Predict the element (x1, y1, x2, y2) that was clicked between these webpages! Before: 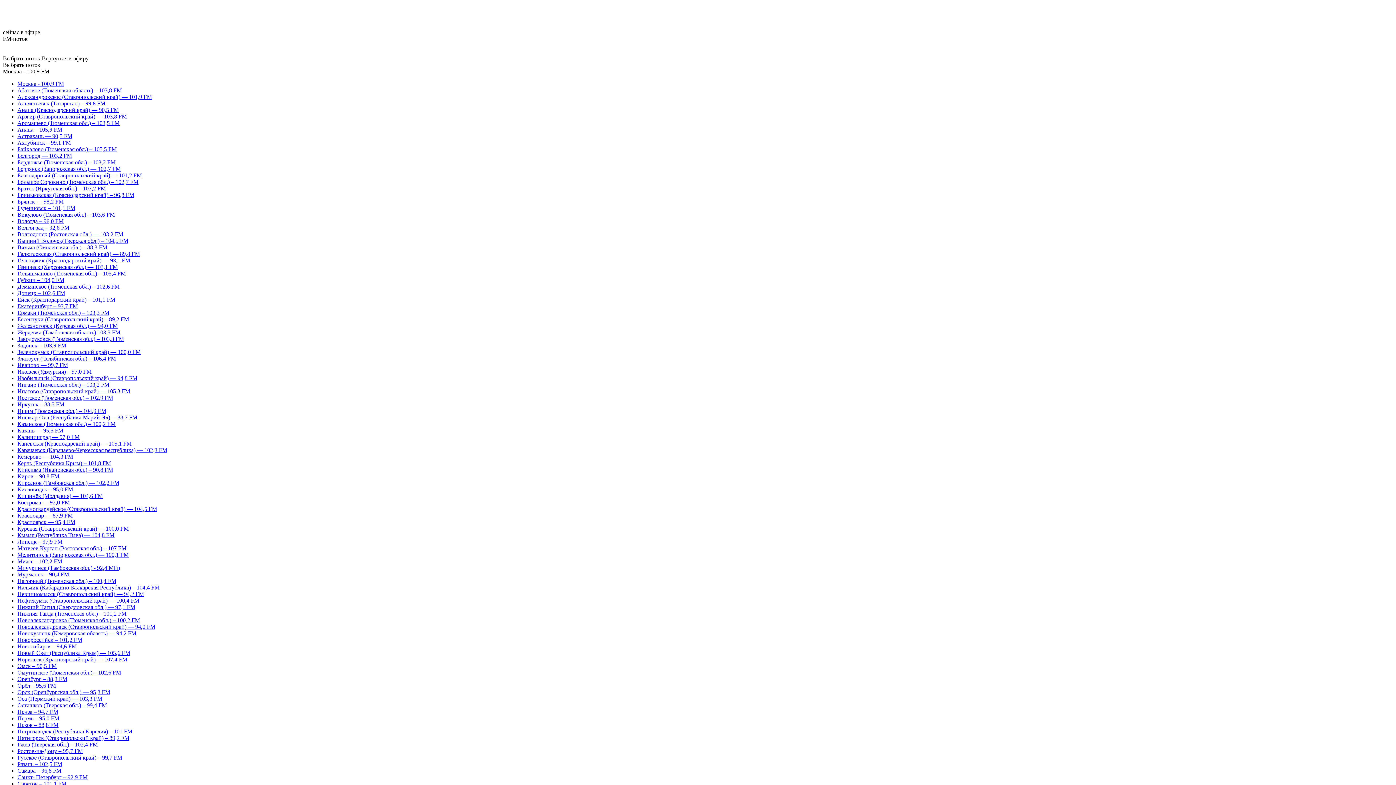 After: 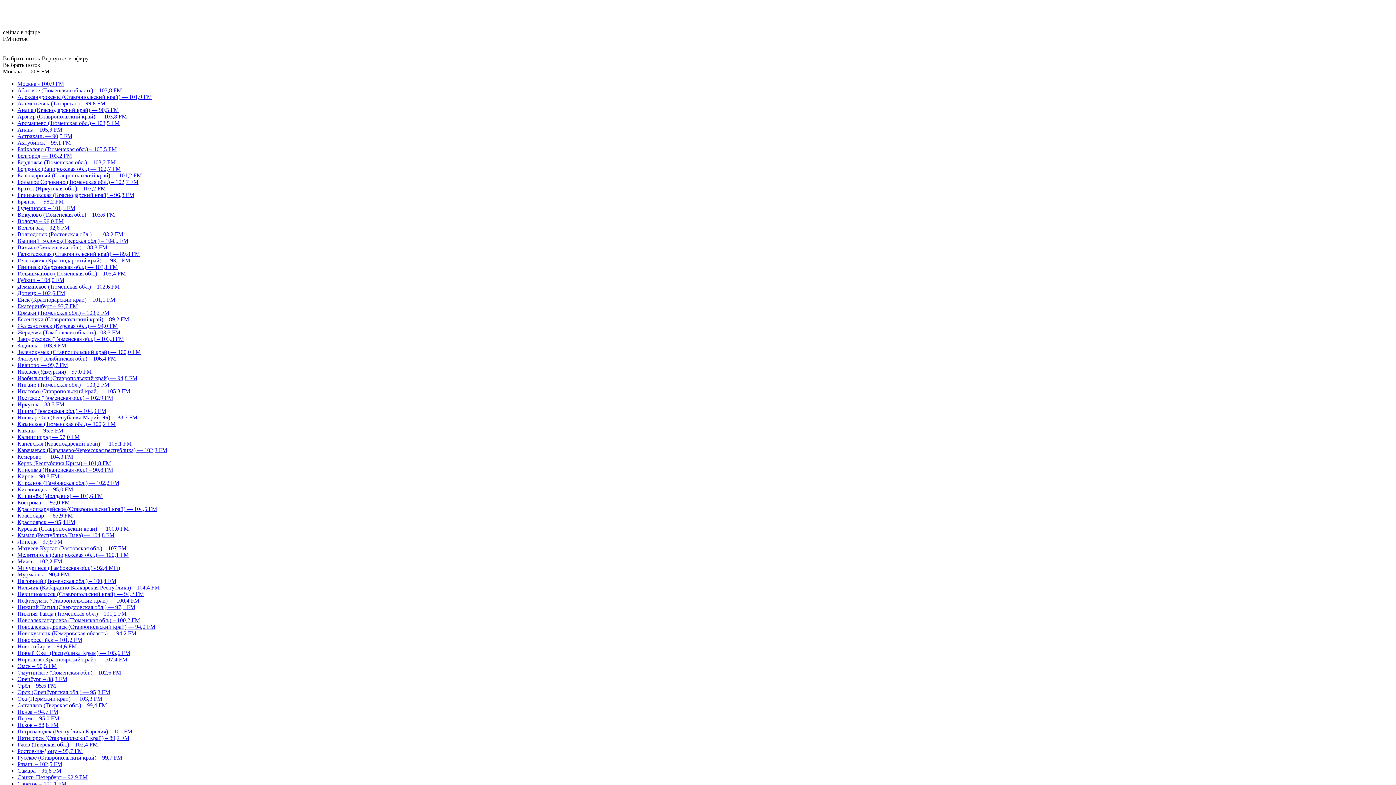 Action: label: Норильск (Красноярский край) — 107,4 FM bbox: (17, 656, 127, 662)